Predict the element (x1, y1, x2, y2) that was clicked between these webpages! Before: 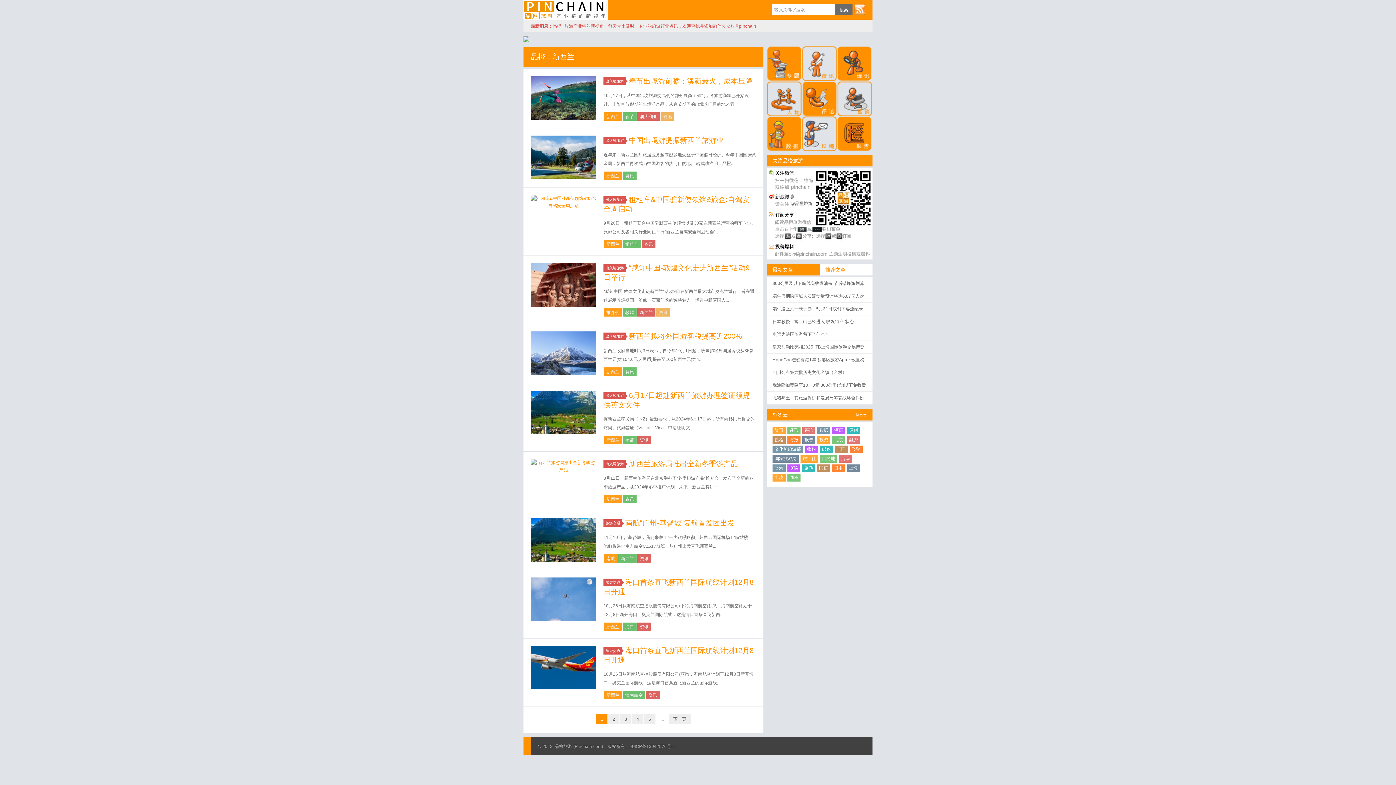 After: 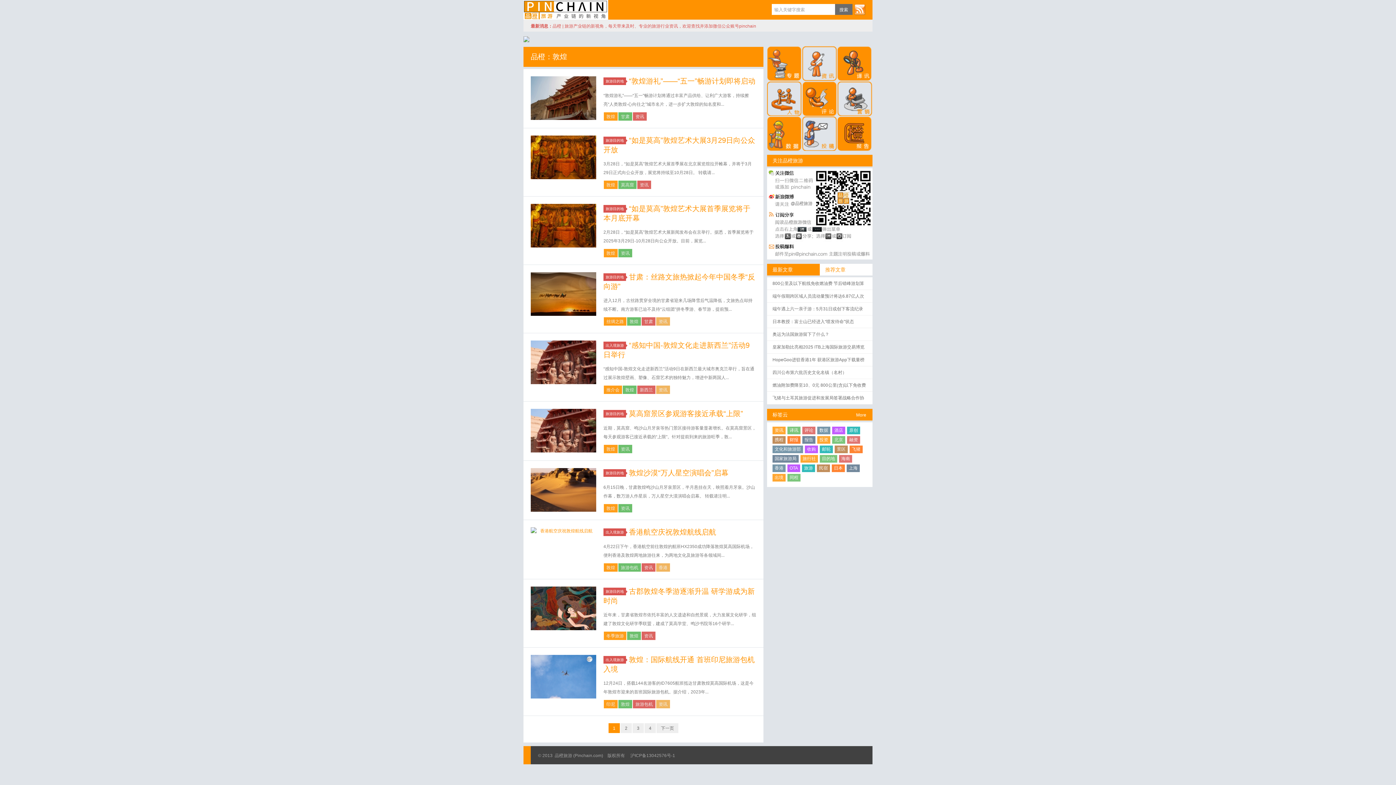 Action: bbox: (622, 308, 636, 316) label: 敦煌